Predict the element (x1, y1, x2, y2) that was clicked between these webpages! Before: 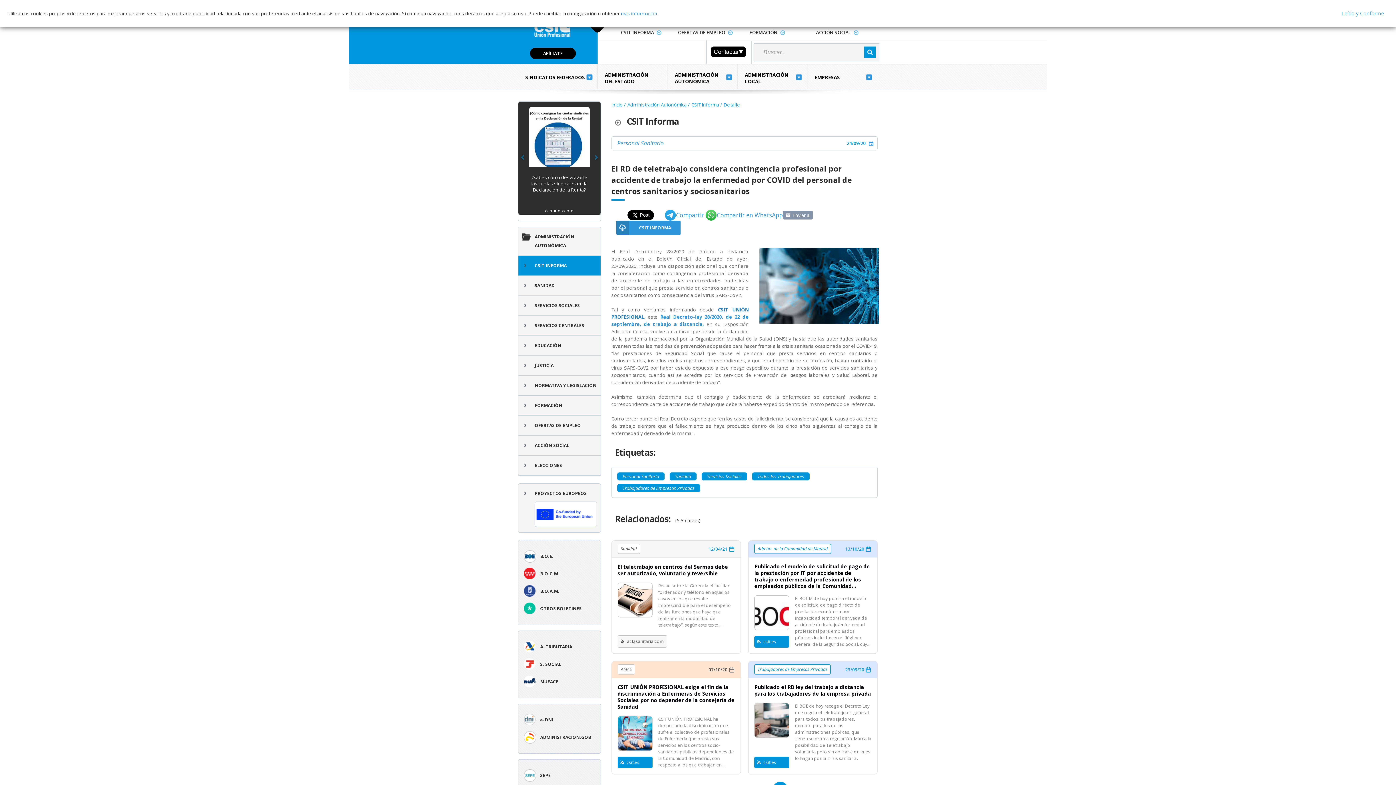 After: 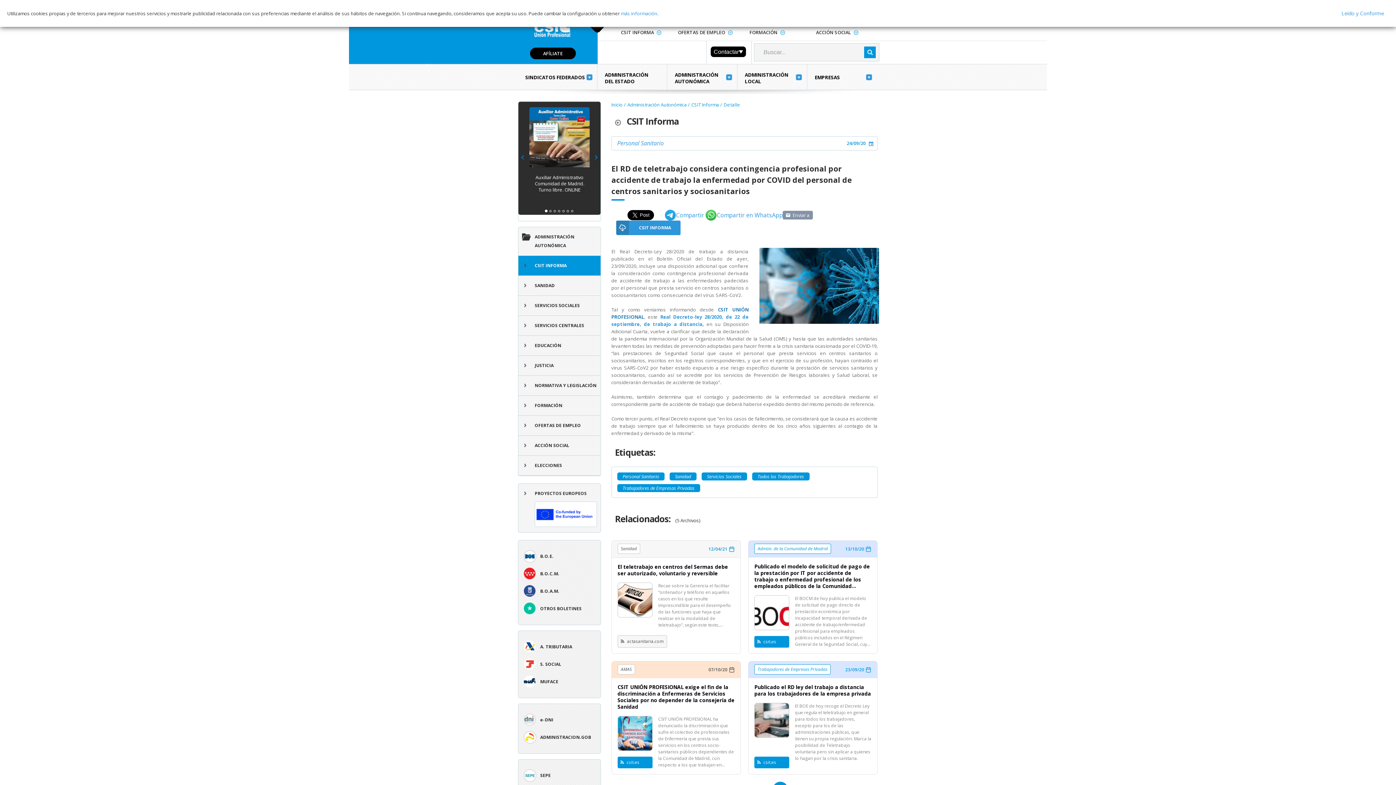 Action: label: Compartir en WhatsApp bbox: (705, 209, 783, 220)